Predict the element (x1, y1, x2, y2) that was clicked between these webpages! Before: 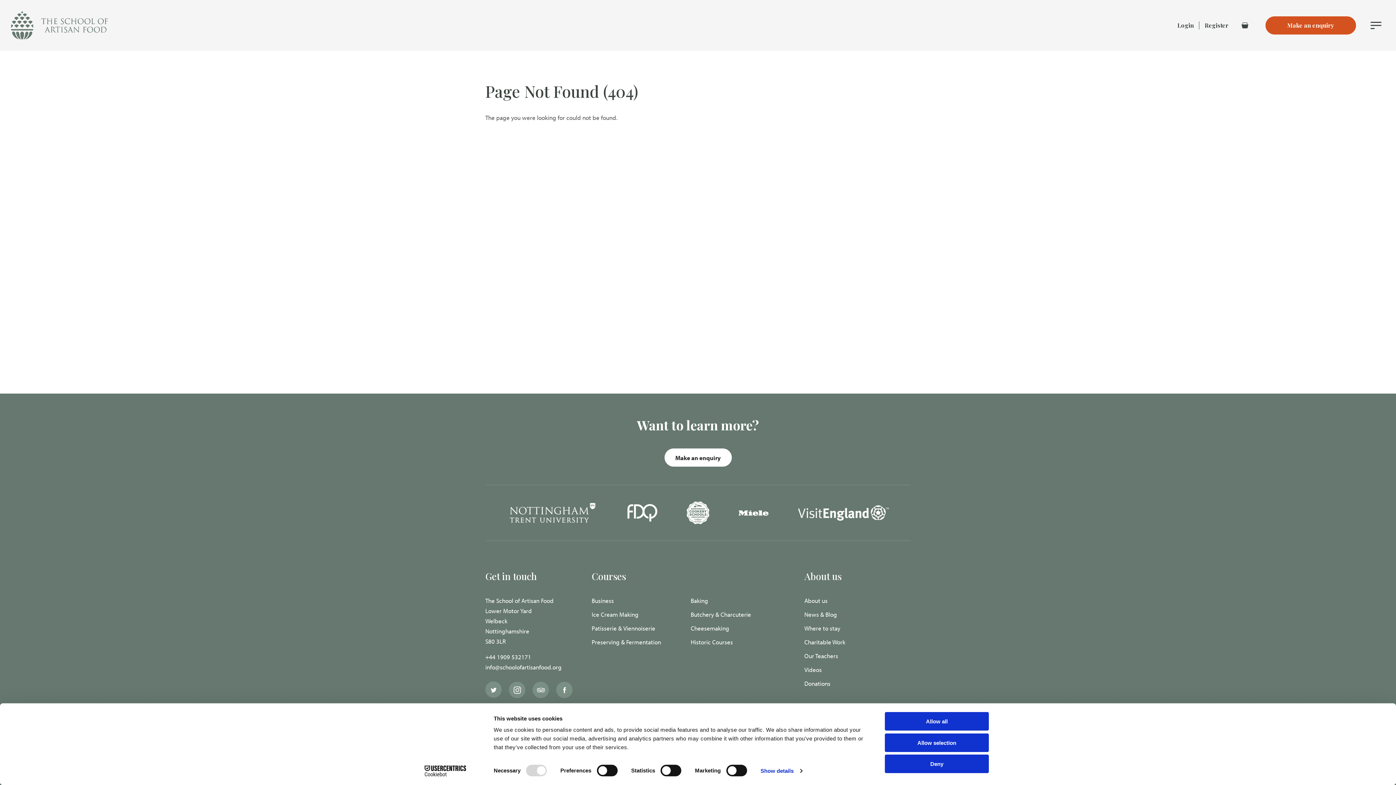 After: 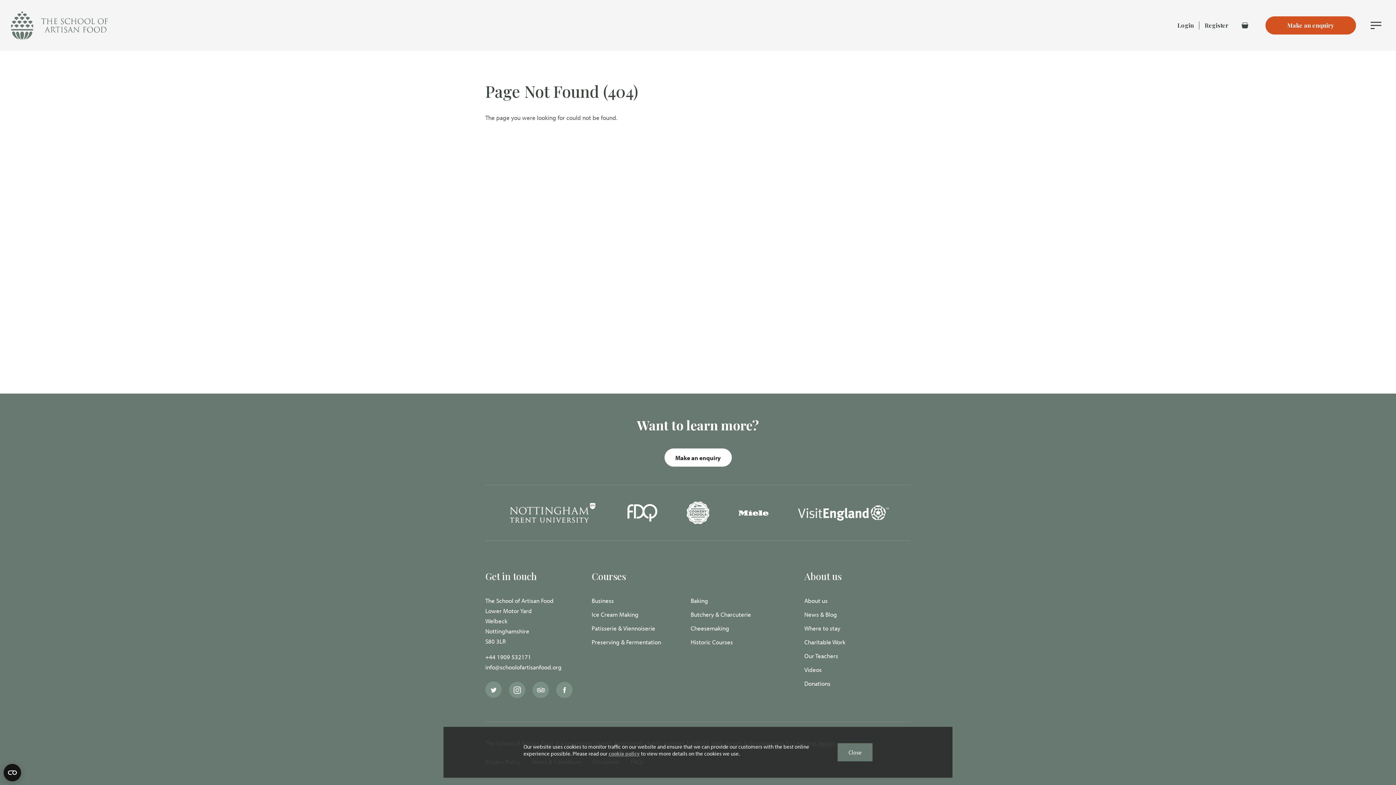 Action: label: Allow selection bbox: (885, 733, 989, 752)